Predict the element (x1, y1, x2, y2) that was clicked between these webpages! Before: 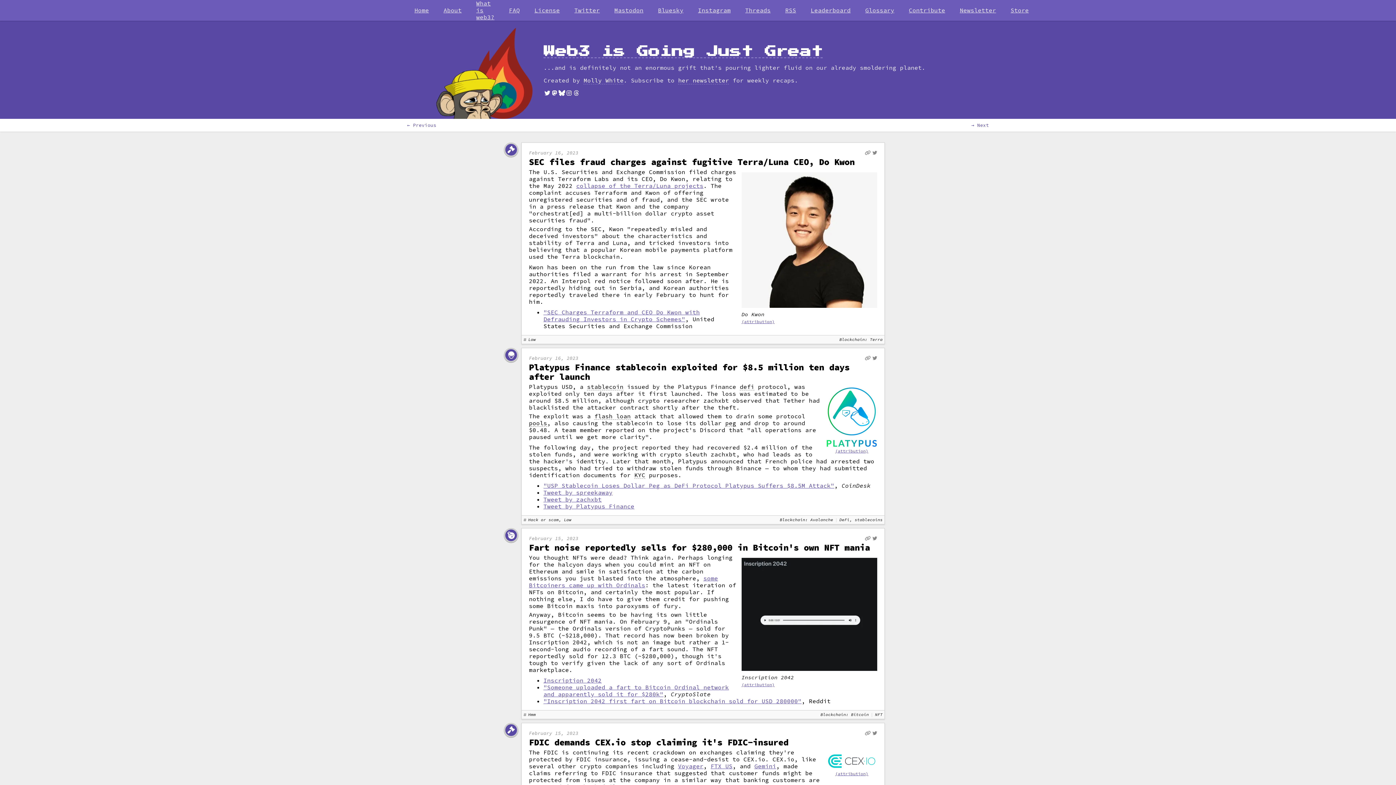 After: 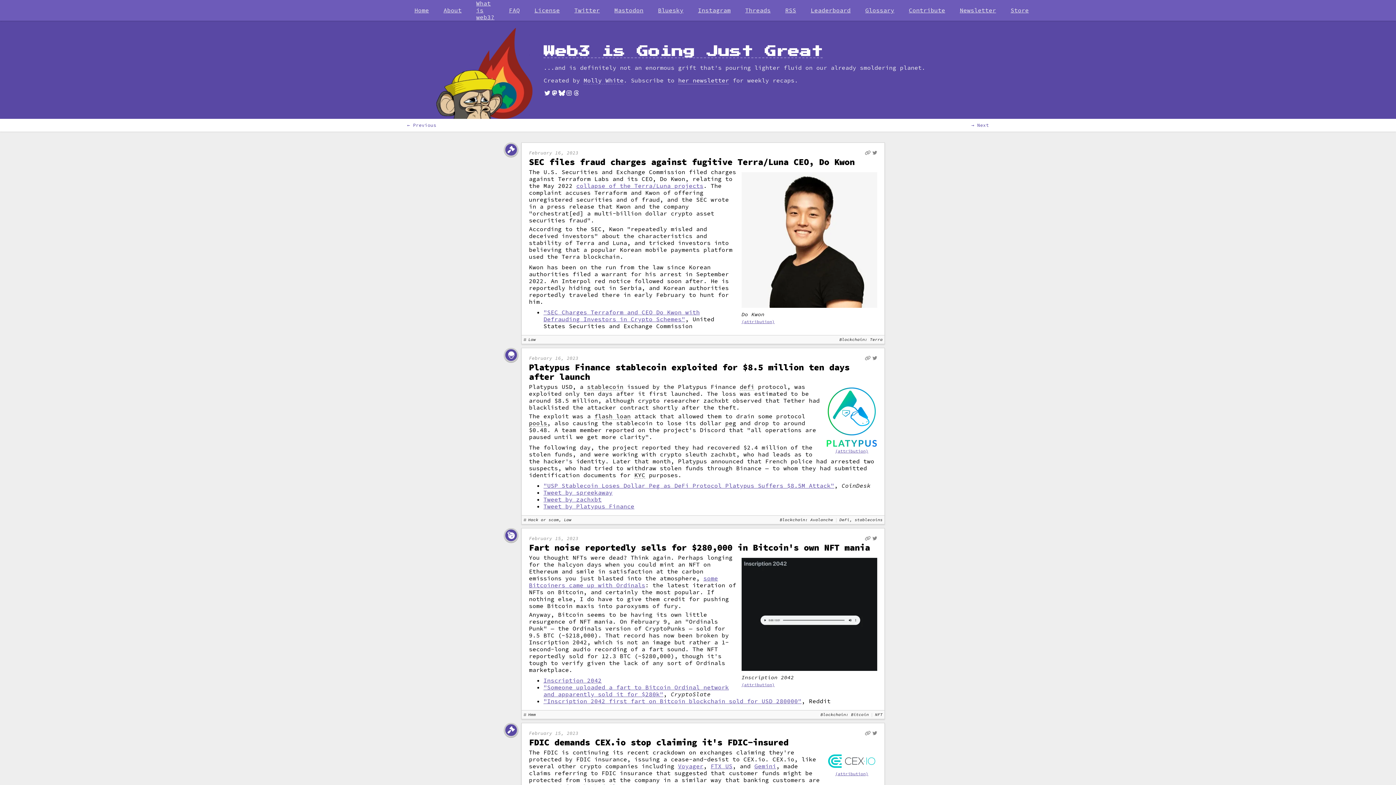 Action: bbox: (678, 76, 729, 84) label: her newsletter